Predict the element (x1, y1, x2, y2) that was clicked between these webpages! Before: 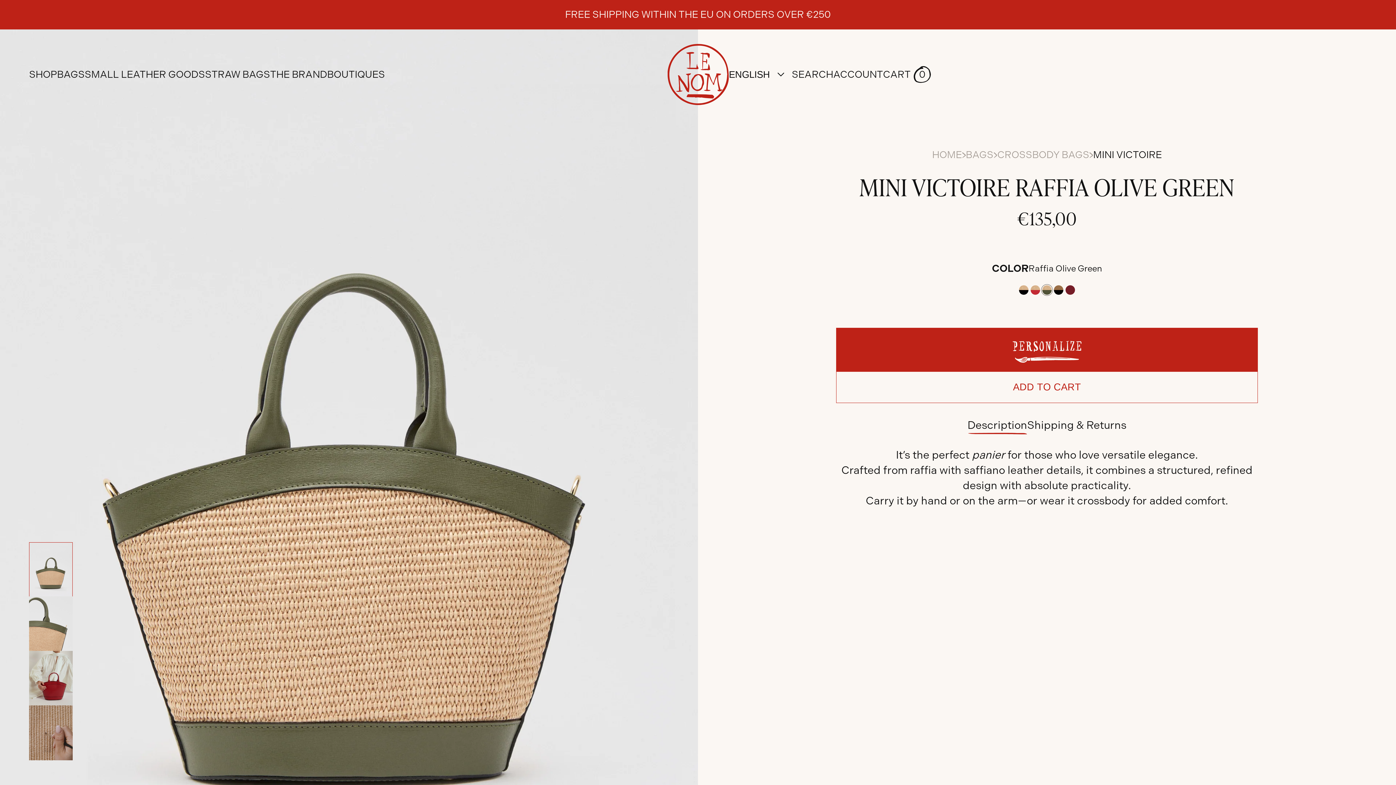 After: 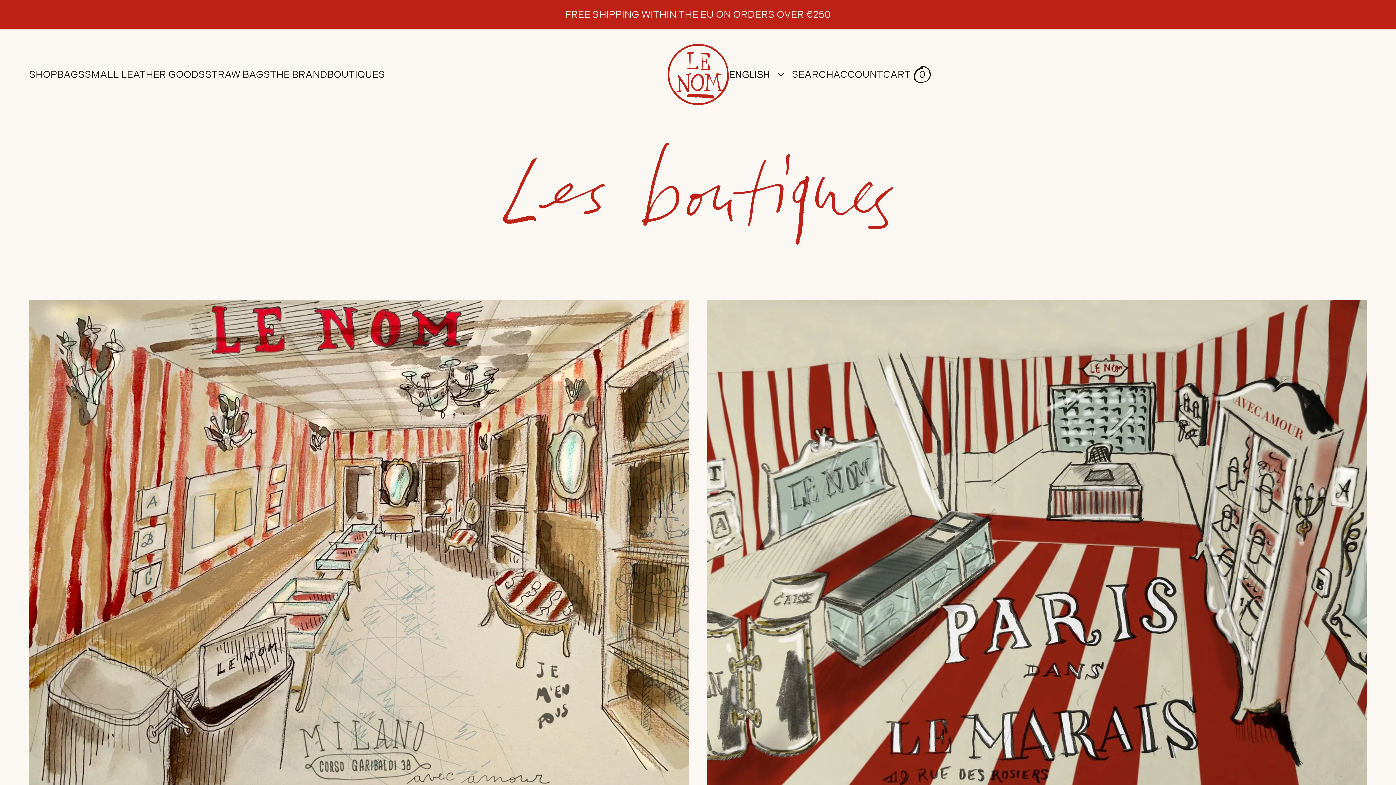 Action: bbox: (327, 68, 385, 80) label: BOUTIQUES